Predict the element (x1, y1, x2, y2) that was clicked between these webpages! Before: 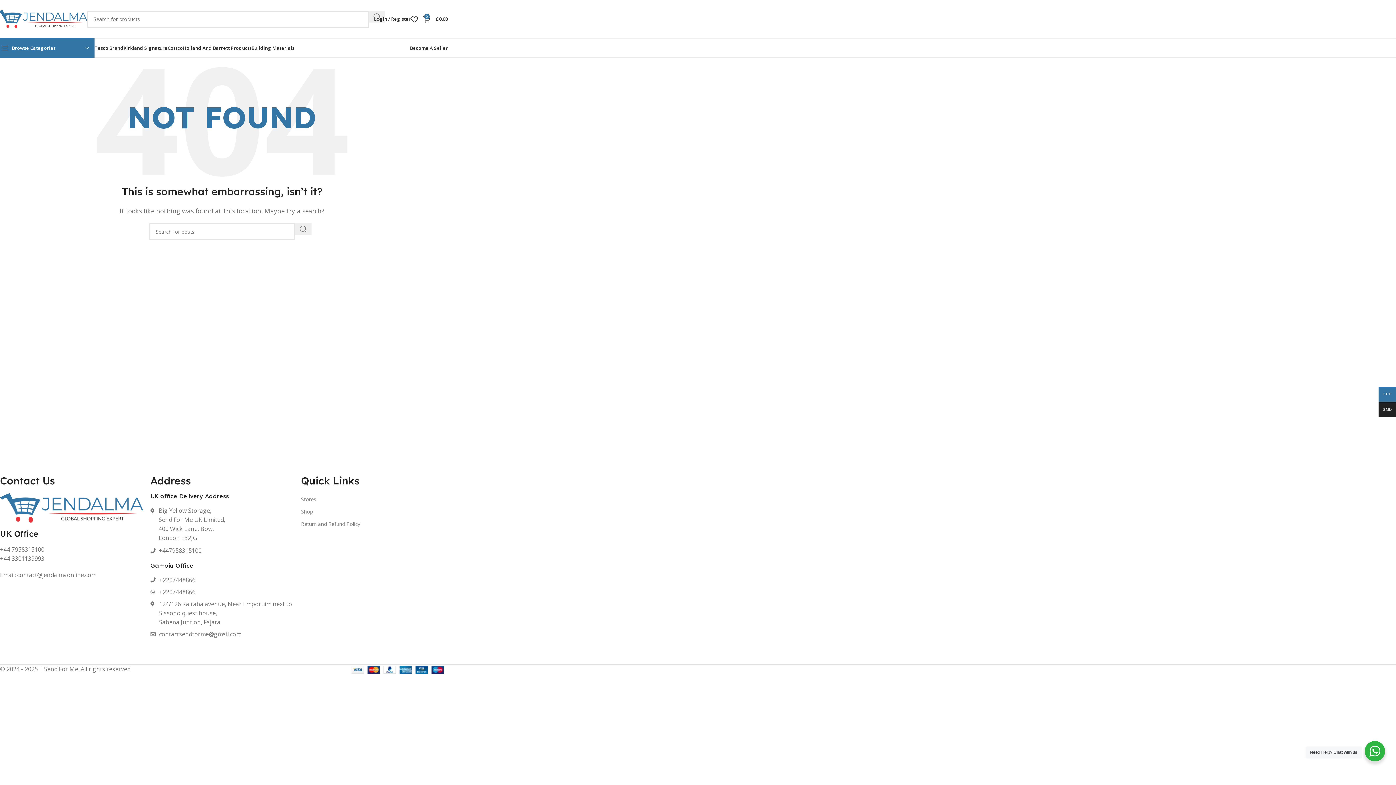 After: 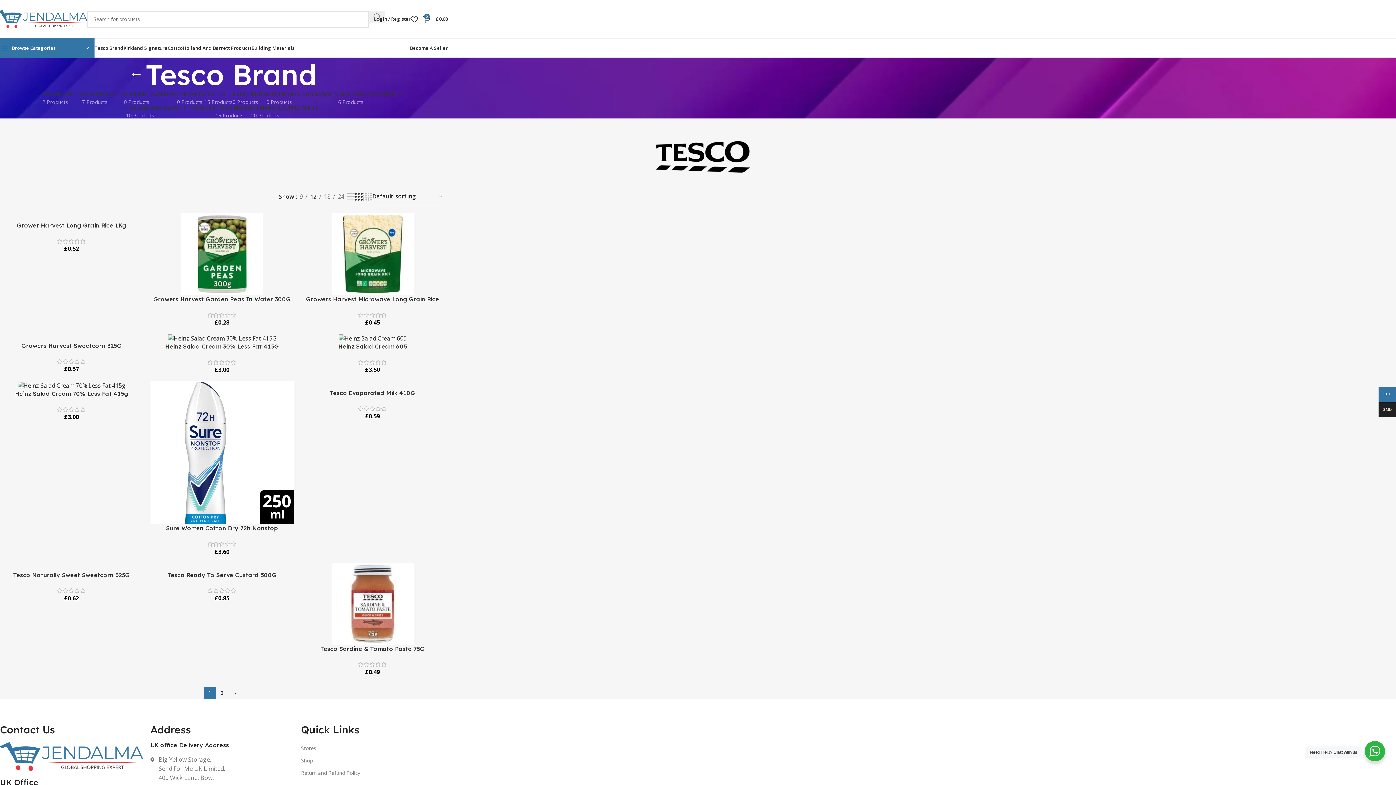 Action: bbox: (94, 40, 123, 55) label: Tesco Brand